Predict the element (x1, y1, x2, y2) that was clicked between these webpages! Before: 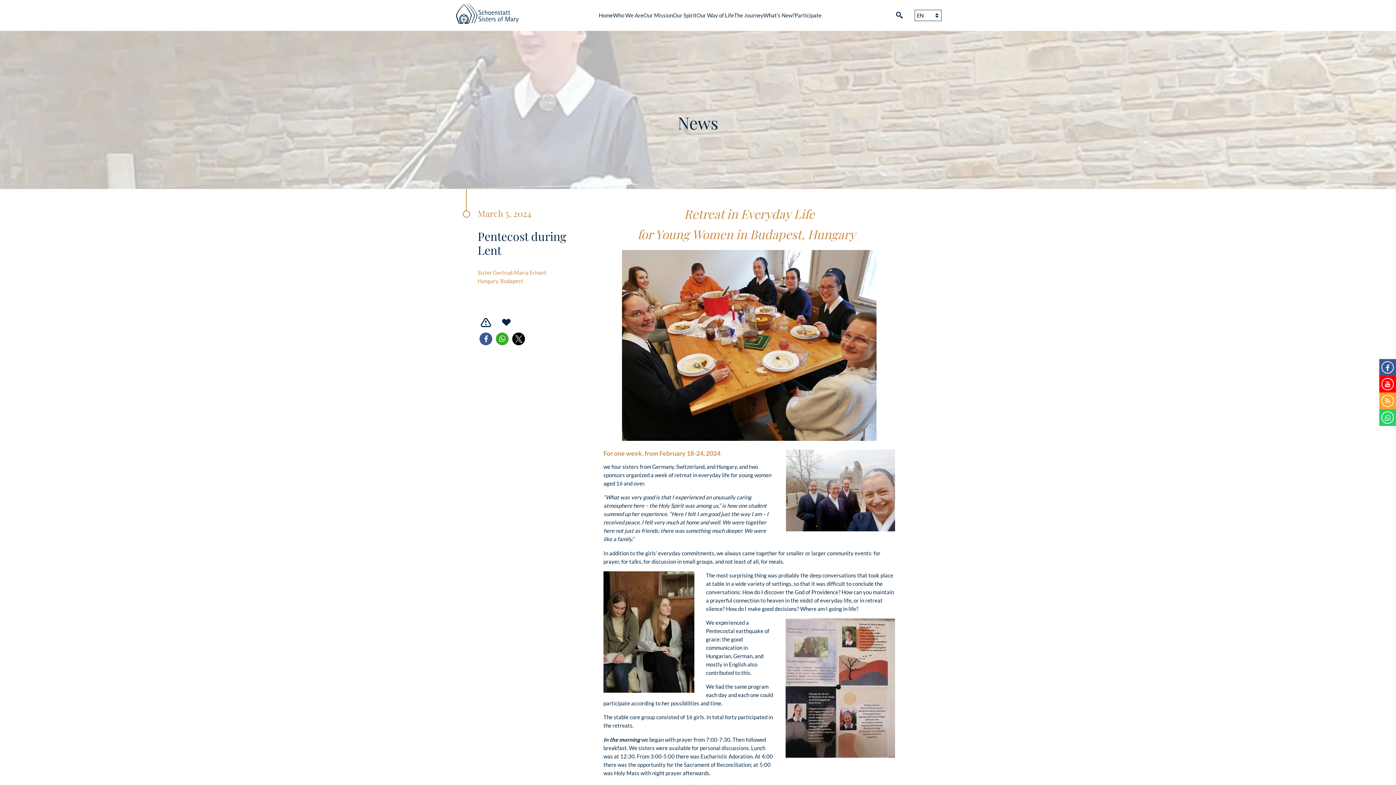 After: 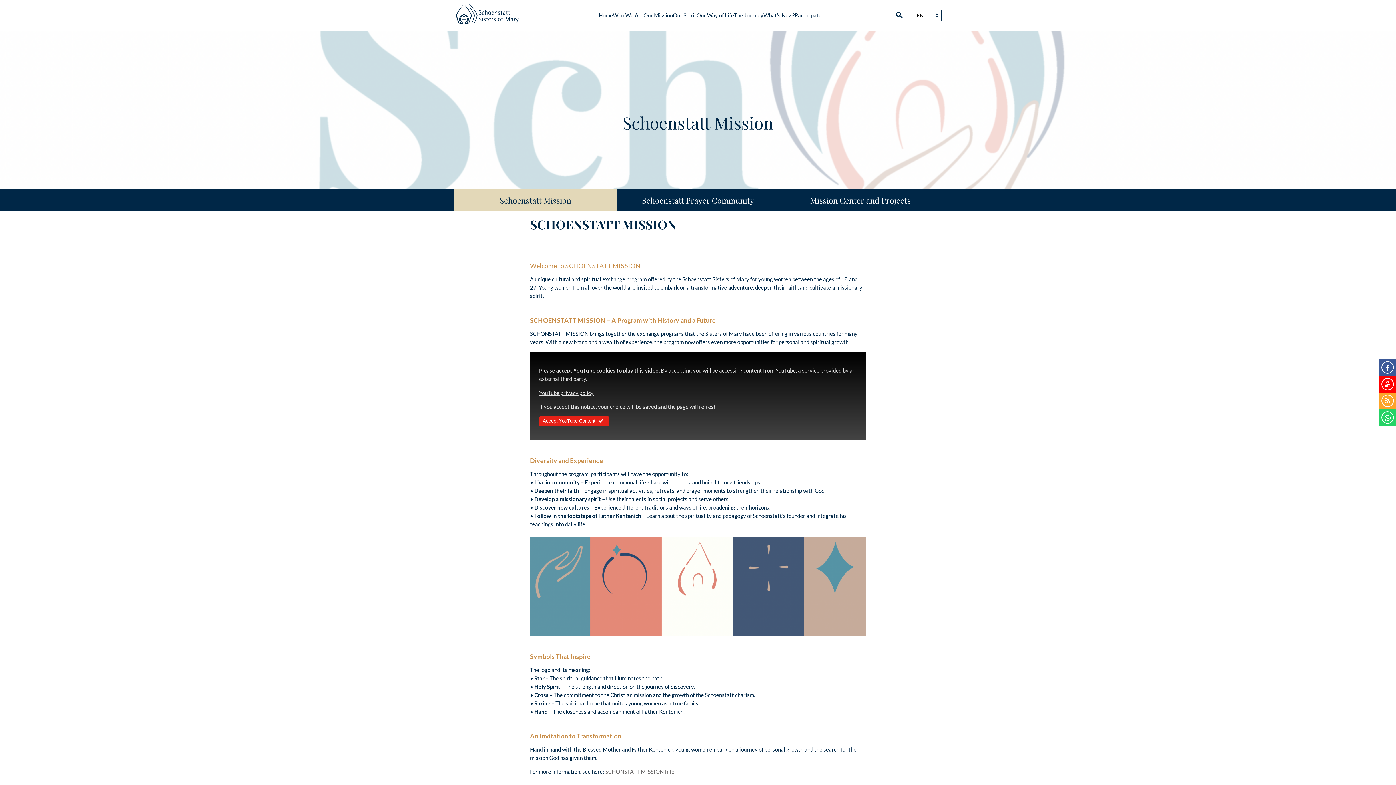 Action: label: Participate bbox: (794, 12, 821, 18)